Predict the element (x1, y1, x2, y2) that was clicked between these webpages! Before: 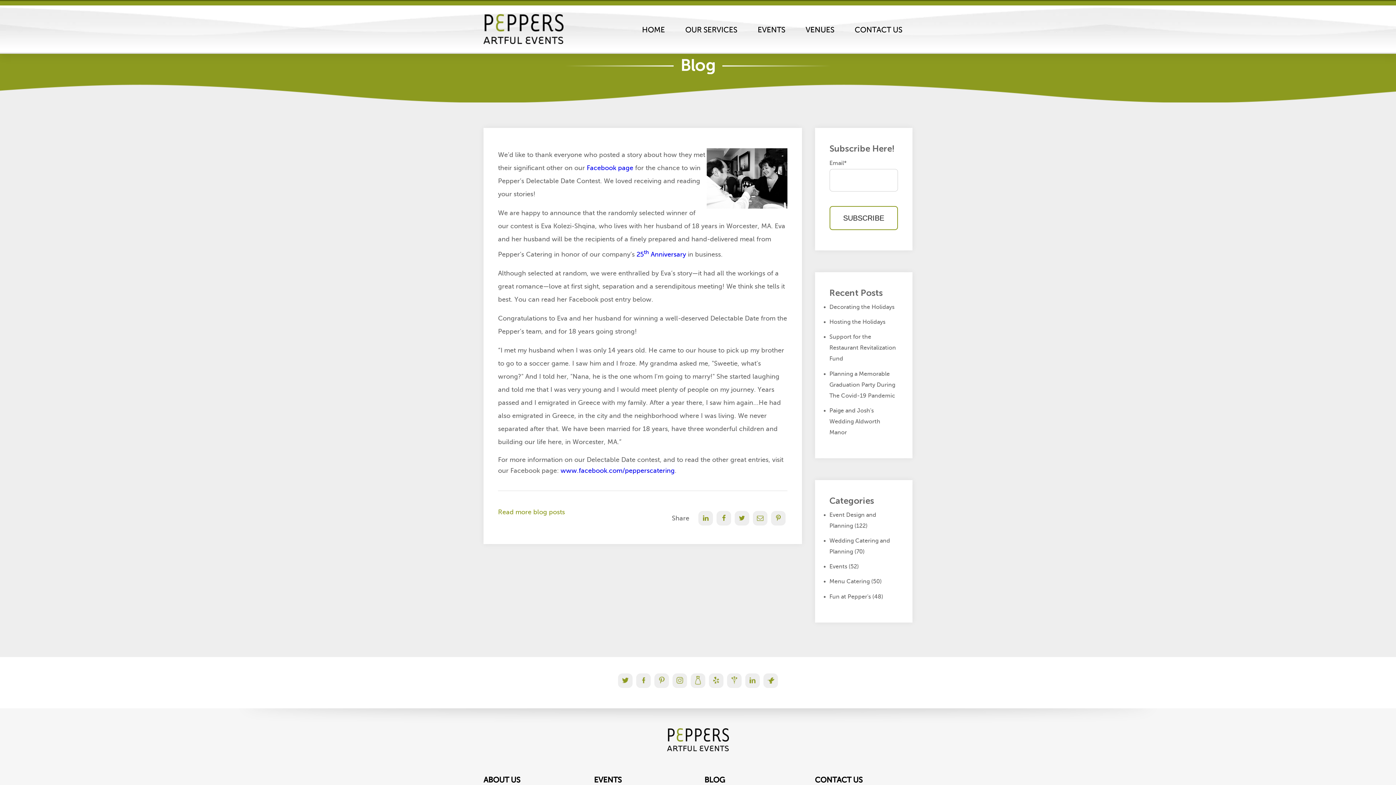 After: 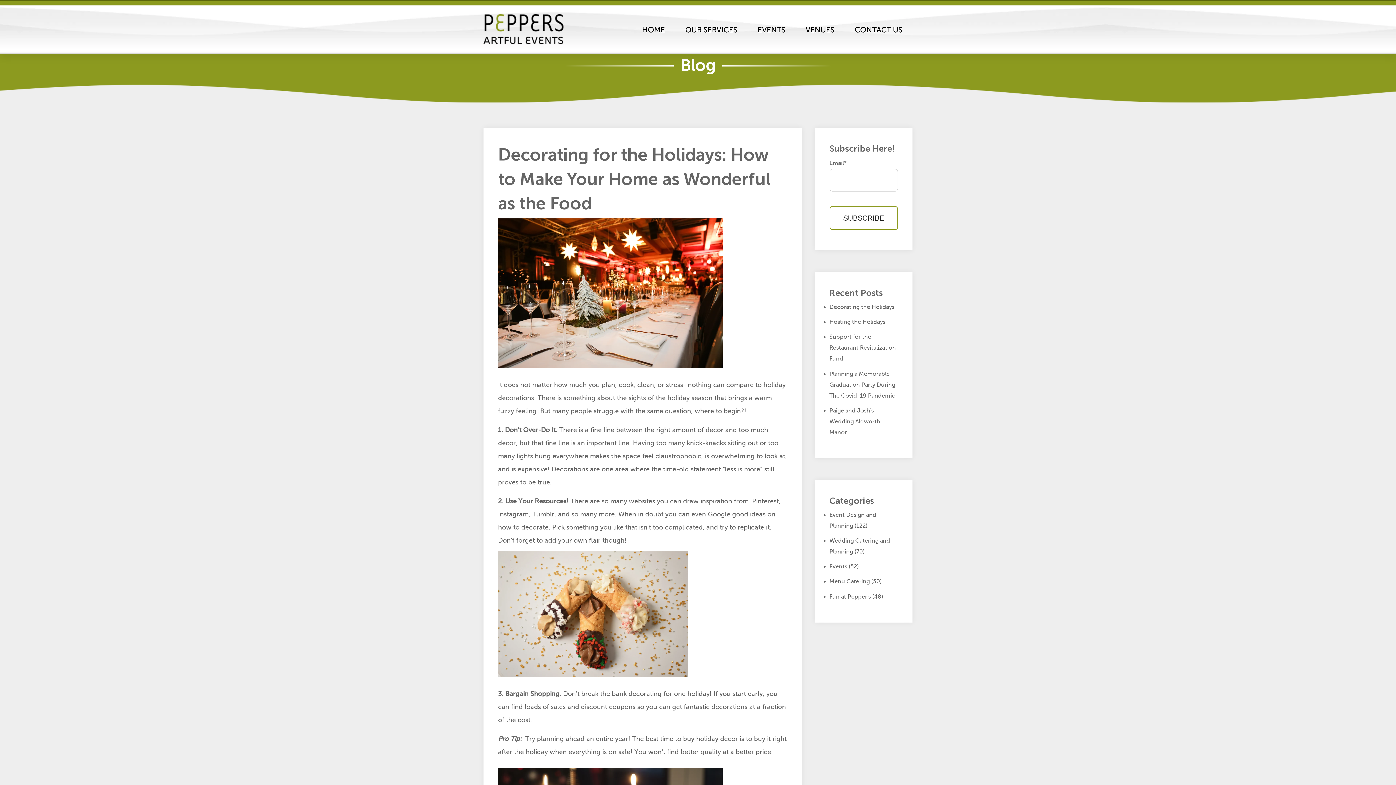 Action: bbox: (829, 578, 882, 584) label: Menu Catering (50)